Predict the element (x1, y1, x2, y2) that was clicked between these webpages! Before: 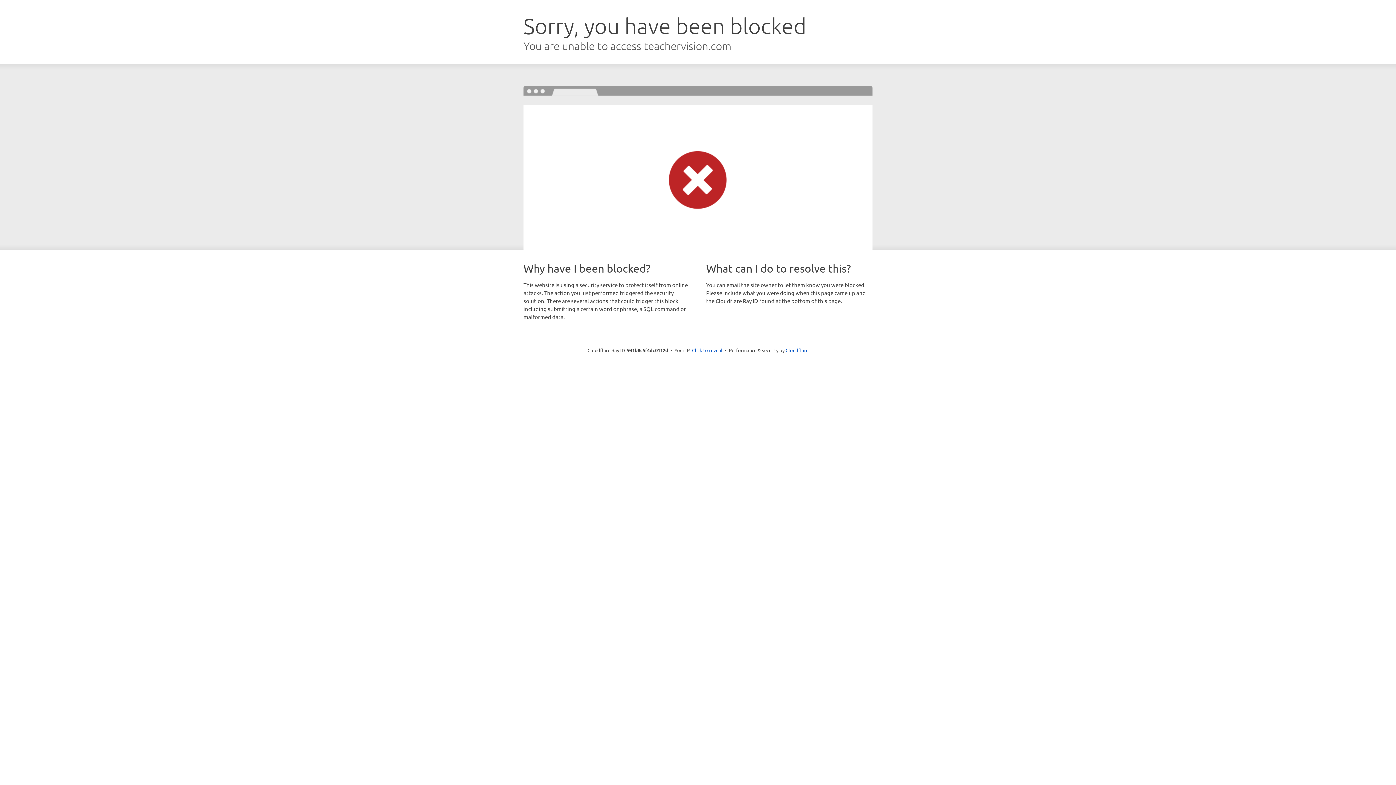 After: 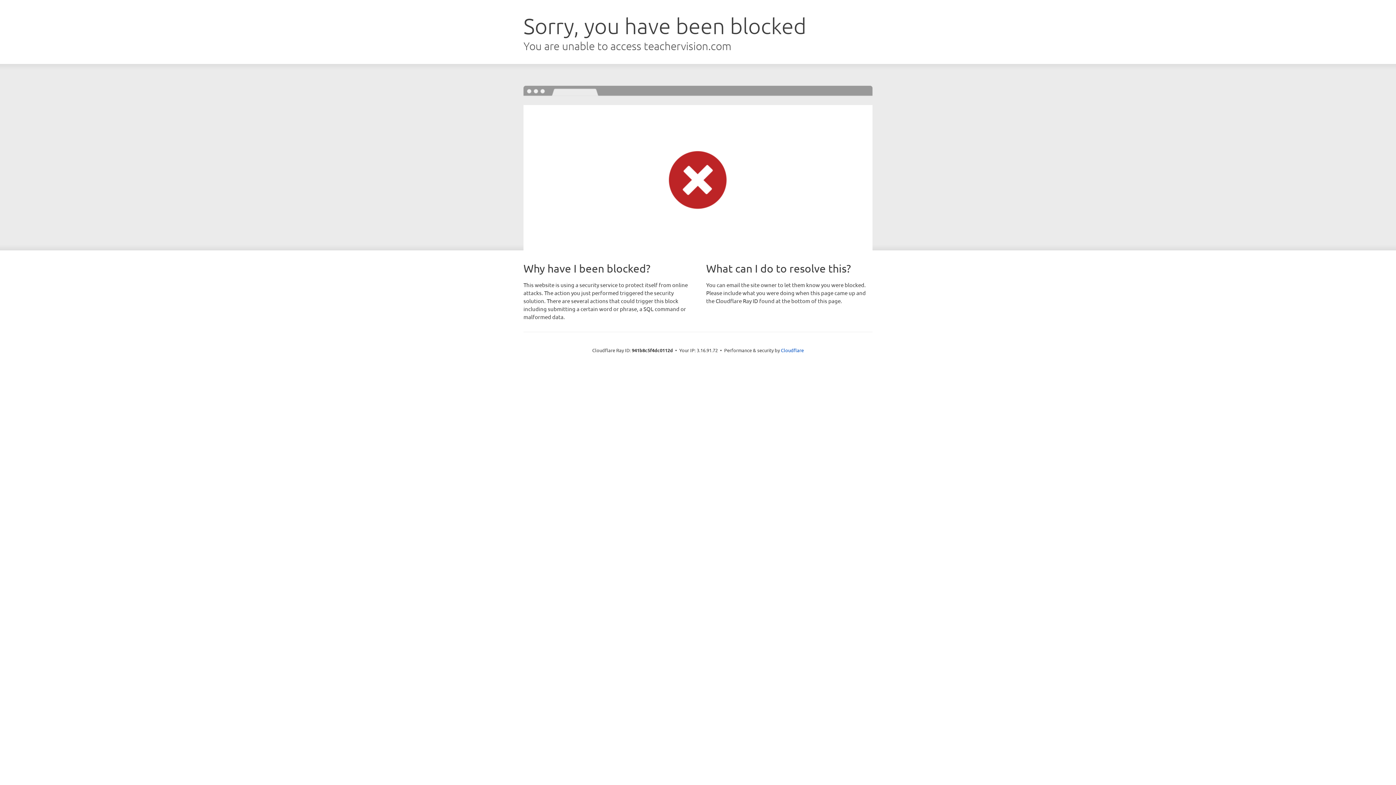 Action: bbox: (692, 346, 722, 353) label: Click to reveal